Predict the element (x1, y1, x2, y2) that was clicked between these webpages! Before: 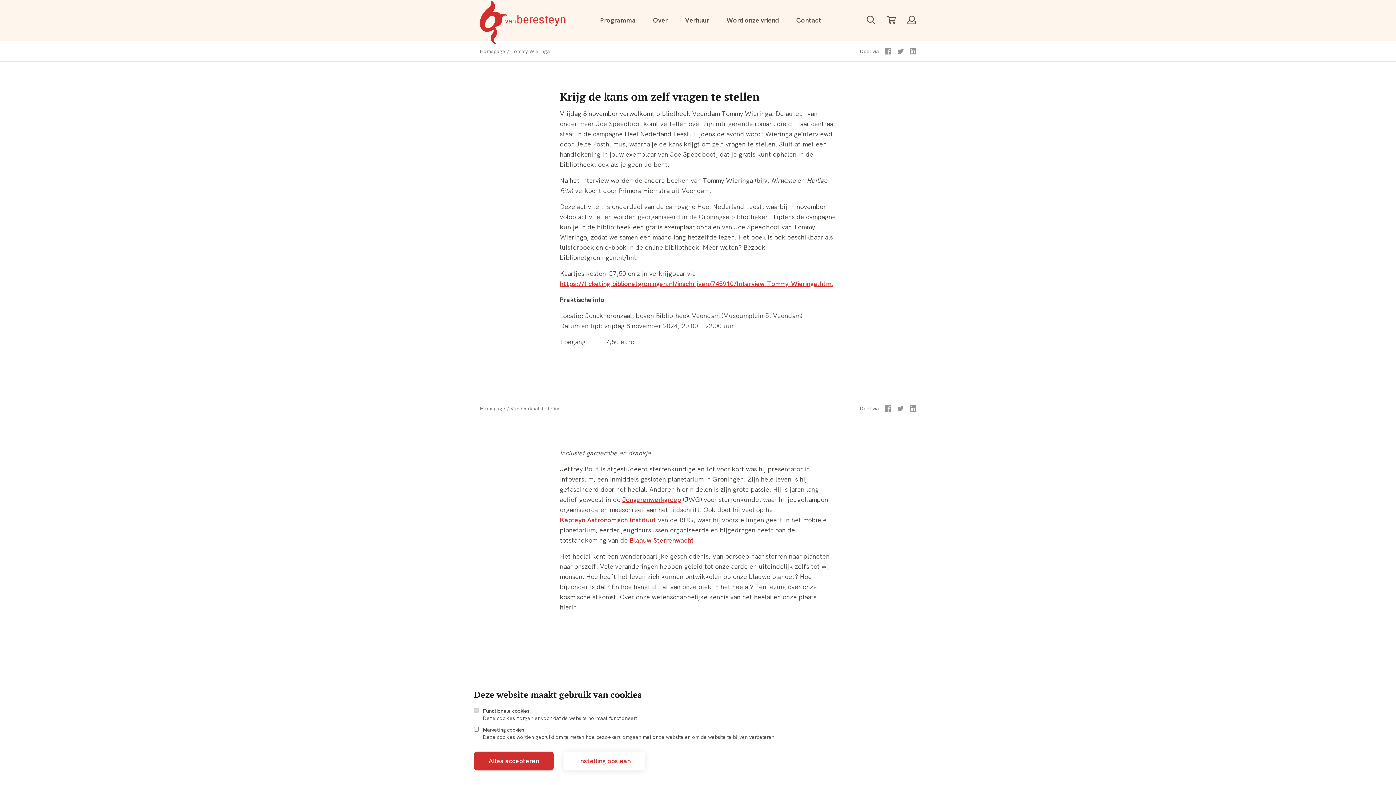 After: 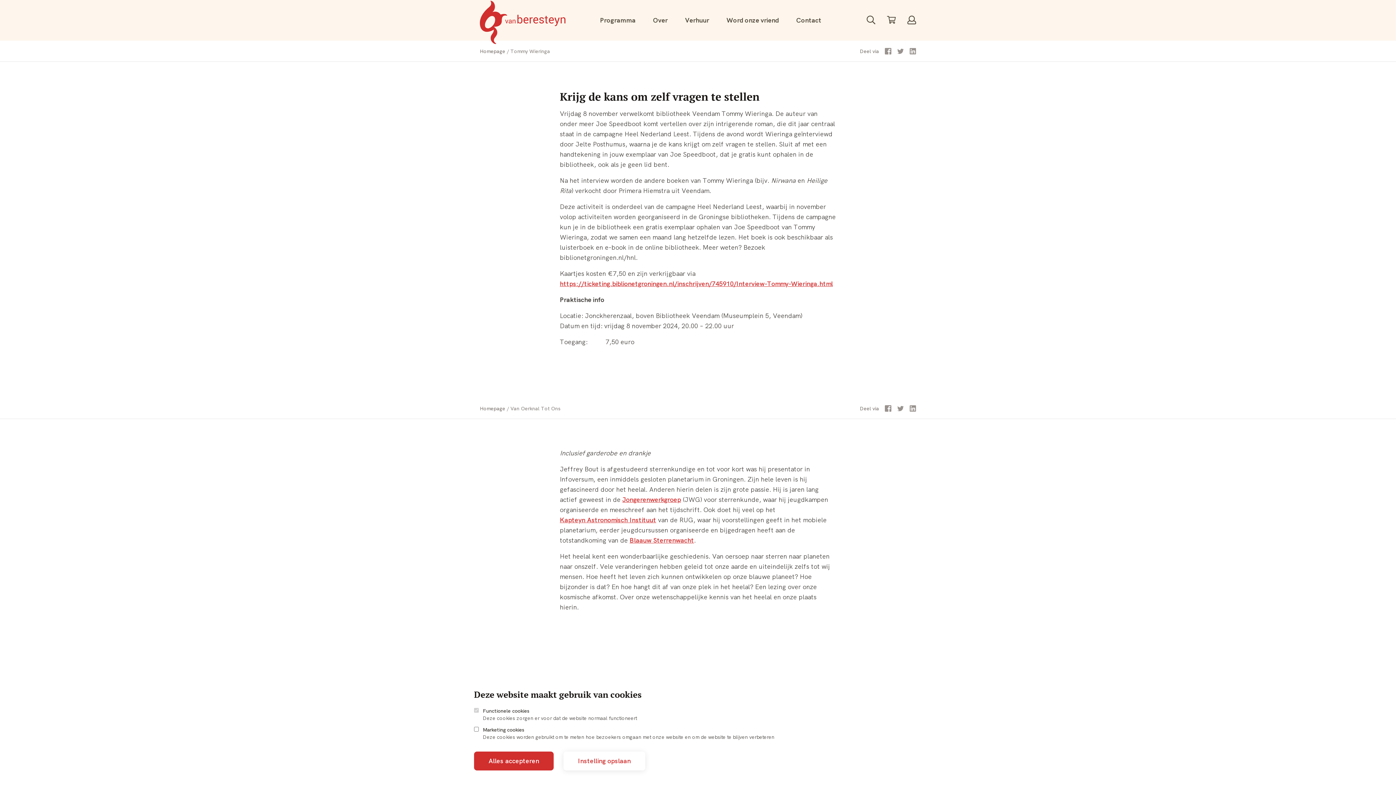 Action: label: Account bbox: (907, 15, 916, 25)